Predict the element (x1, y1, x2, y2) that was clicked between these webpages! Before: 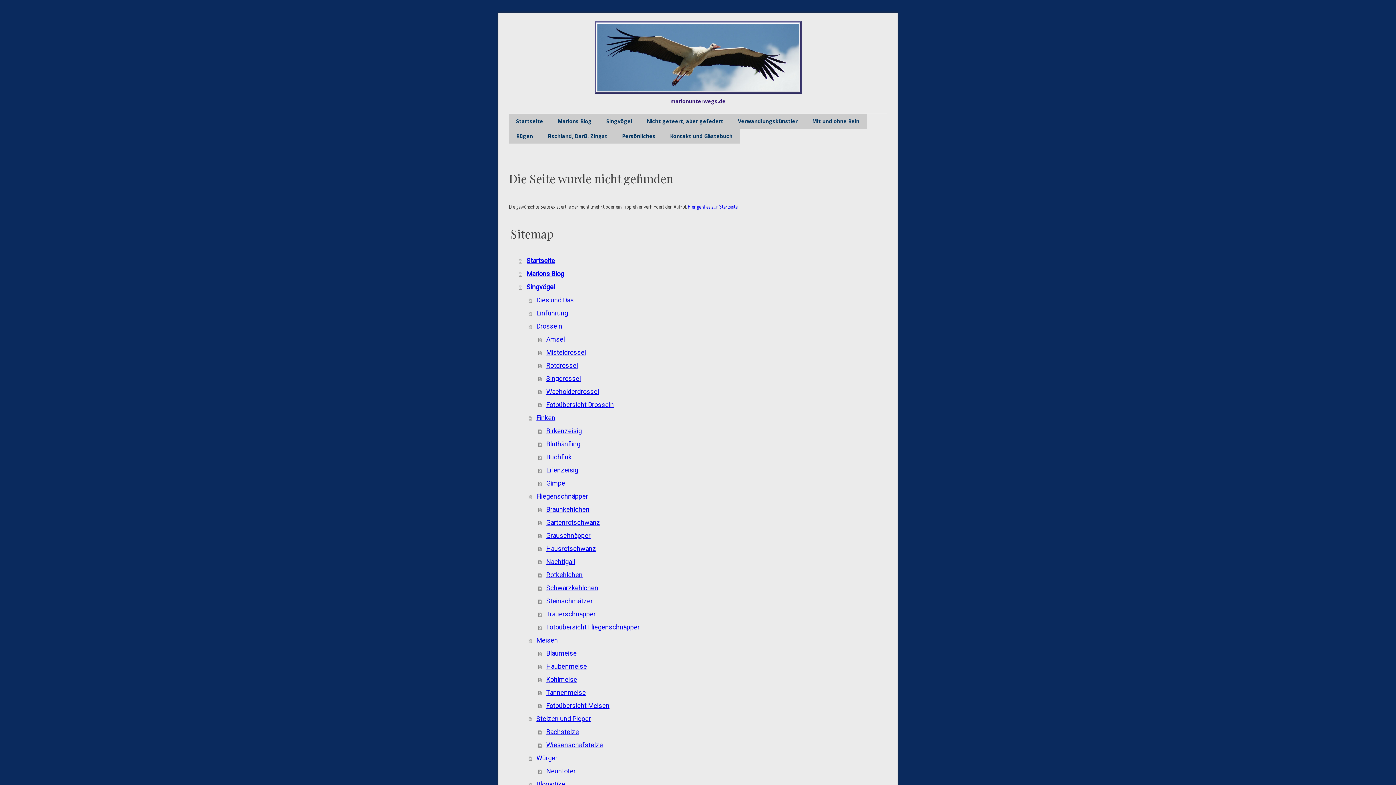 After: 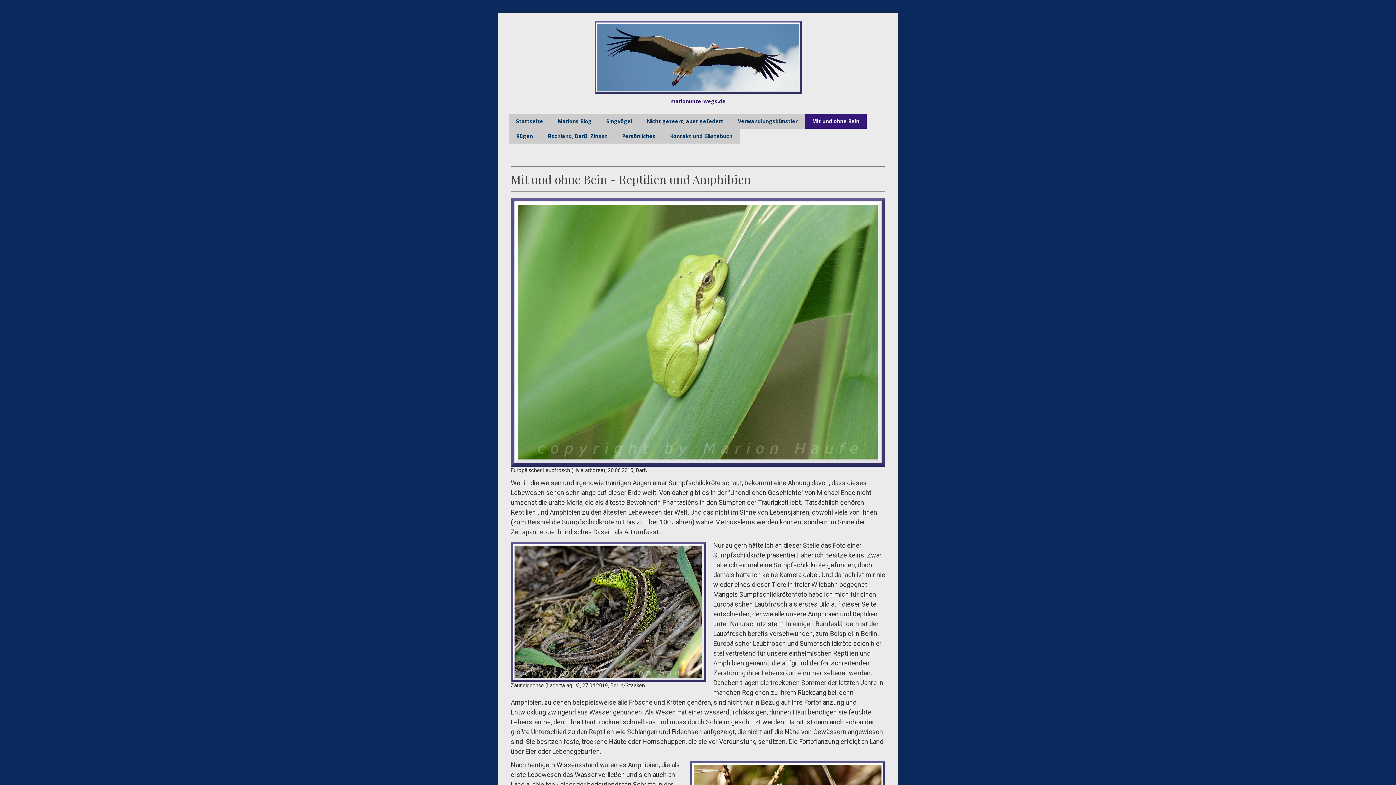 Action: bbox: (805, 113, 866, 128) label: Mit und ohne Bein